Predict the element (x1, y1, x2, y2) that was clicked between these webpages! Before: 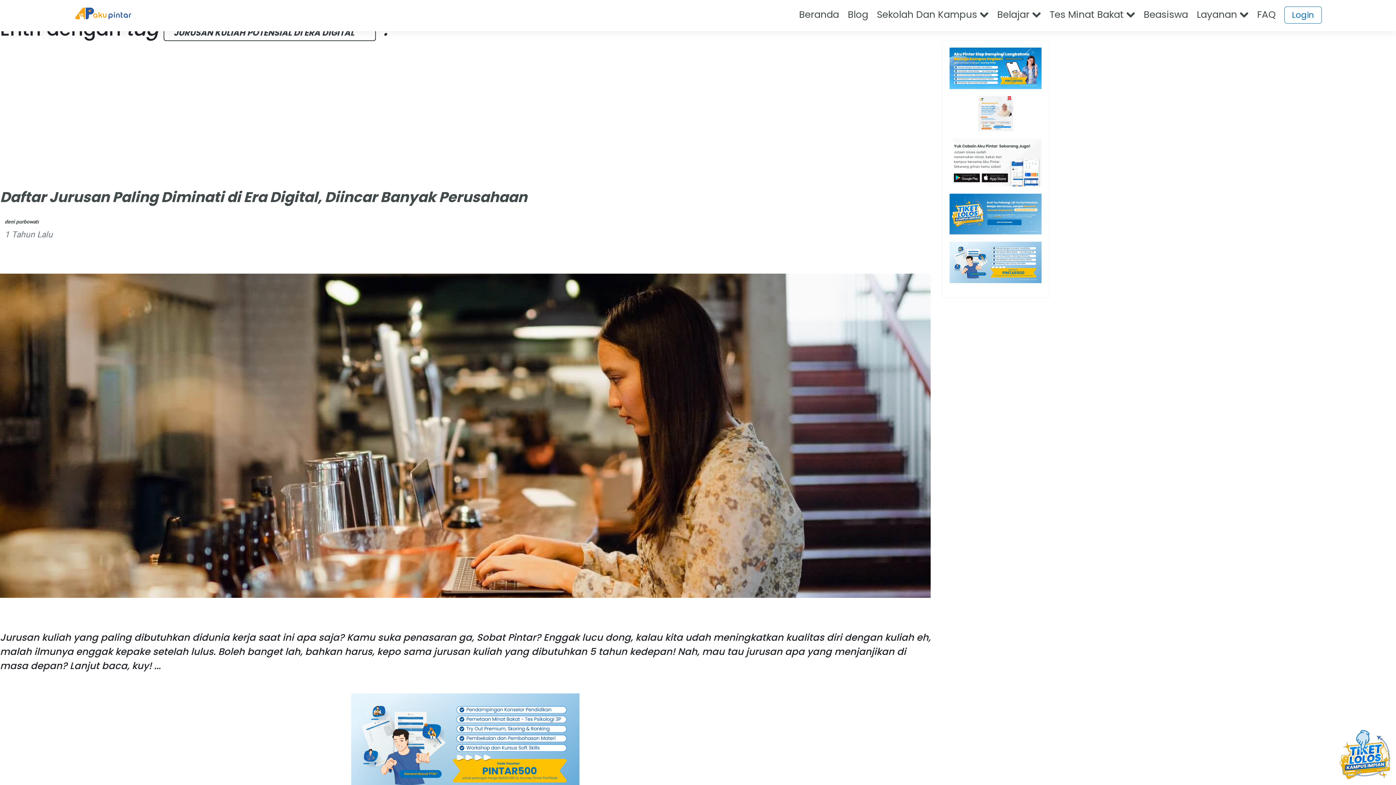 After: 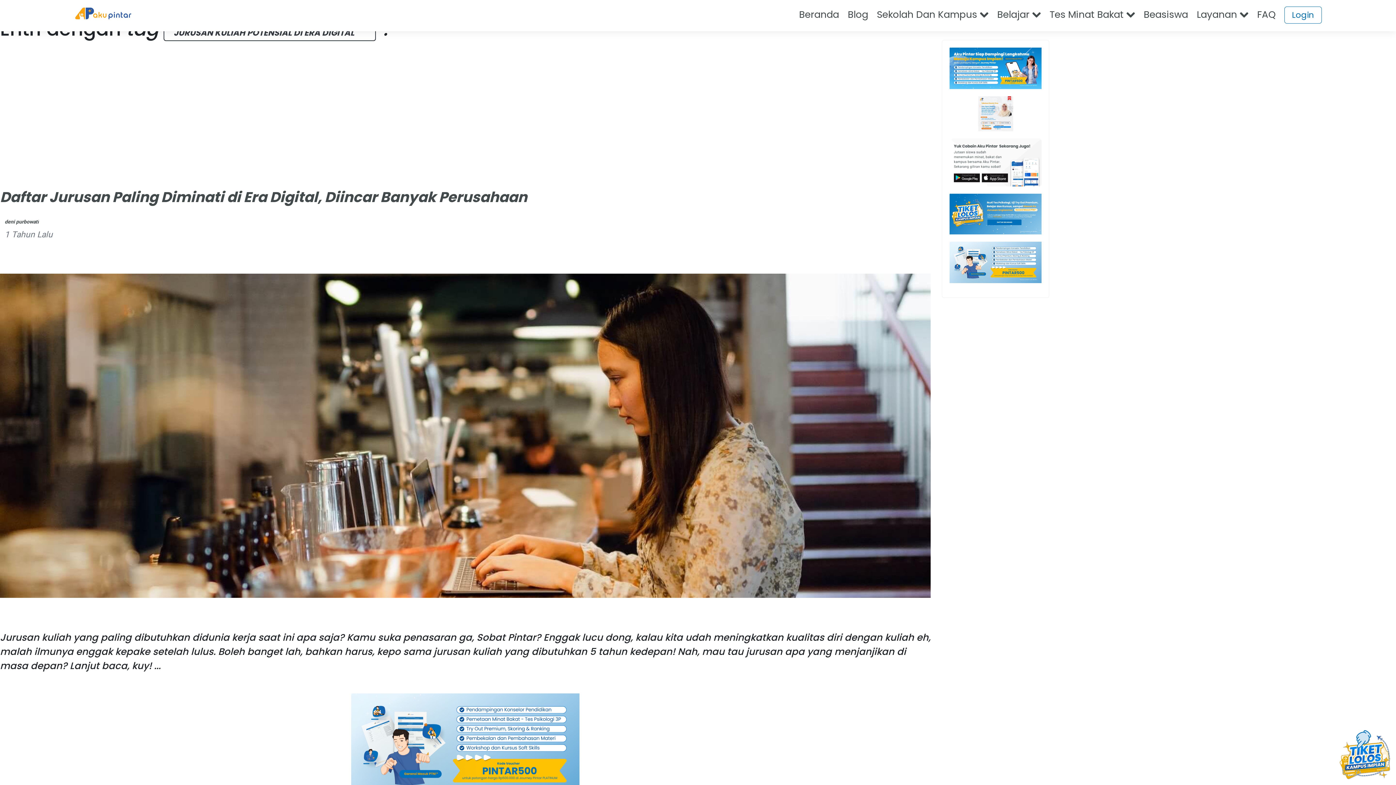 Action: label:   bbox: (351, 742, 579, 753)